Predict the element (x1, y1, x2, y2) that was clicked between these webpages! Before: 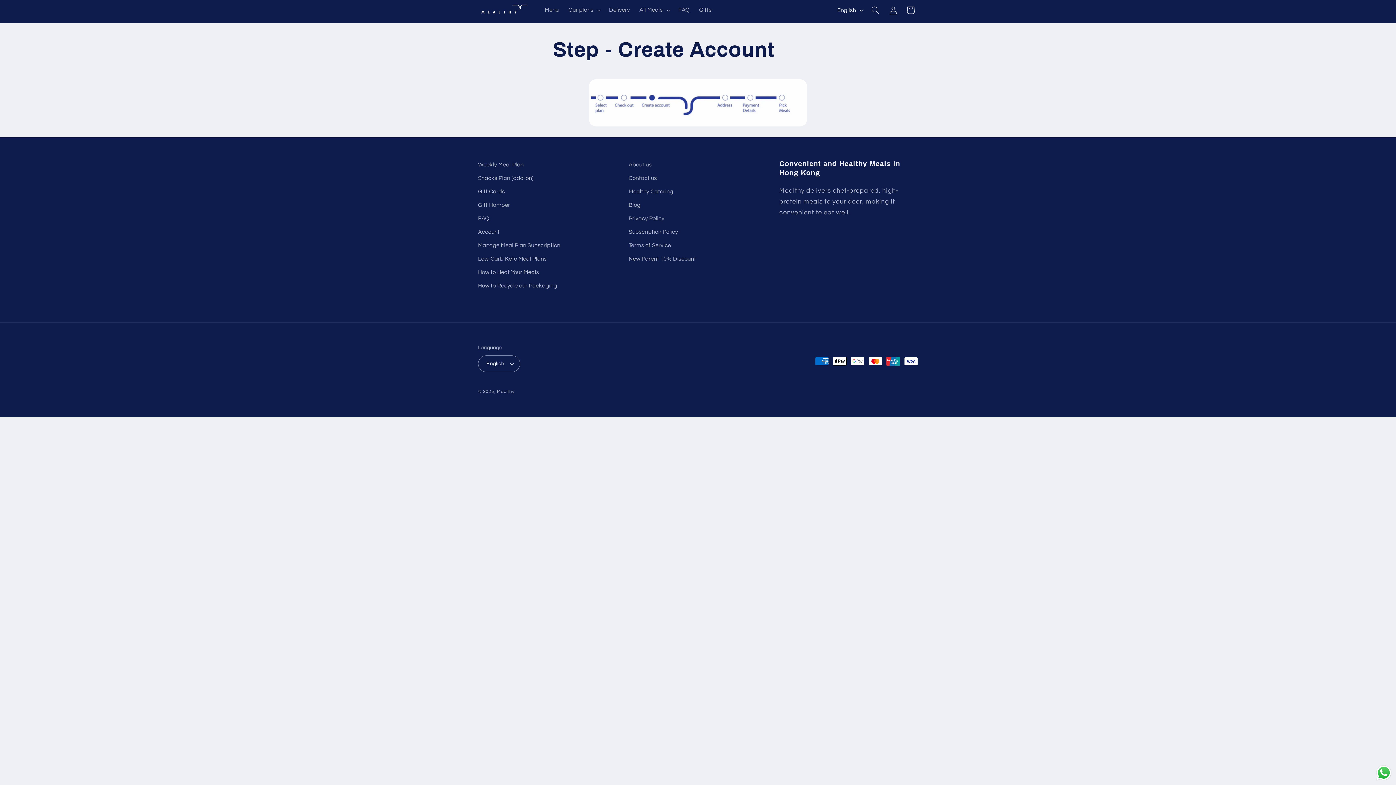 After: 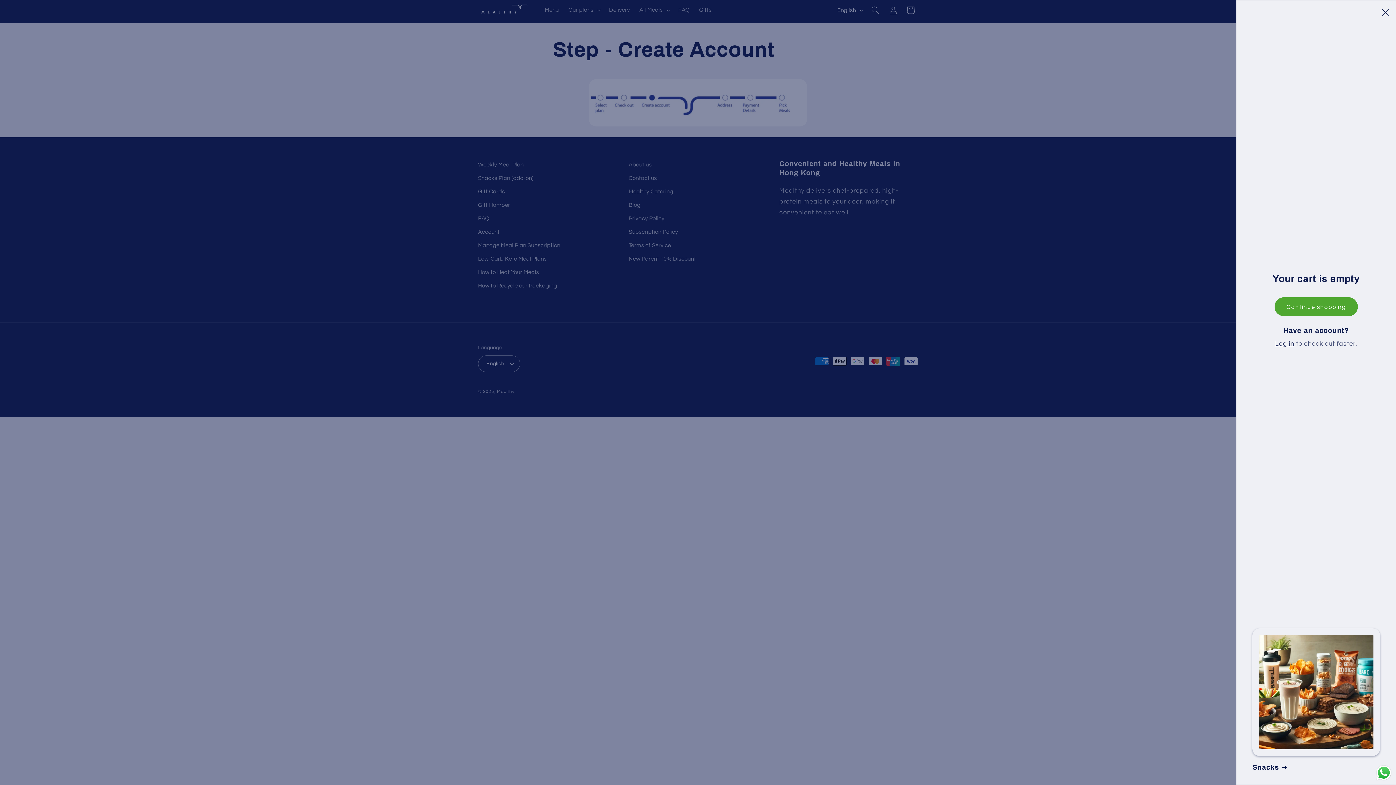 Action: bbox: (902, 1, 919, 18) label: Cart